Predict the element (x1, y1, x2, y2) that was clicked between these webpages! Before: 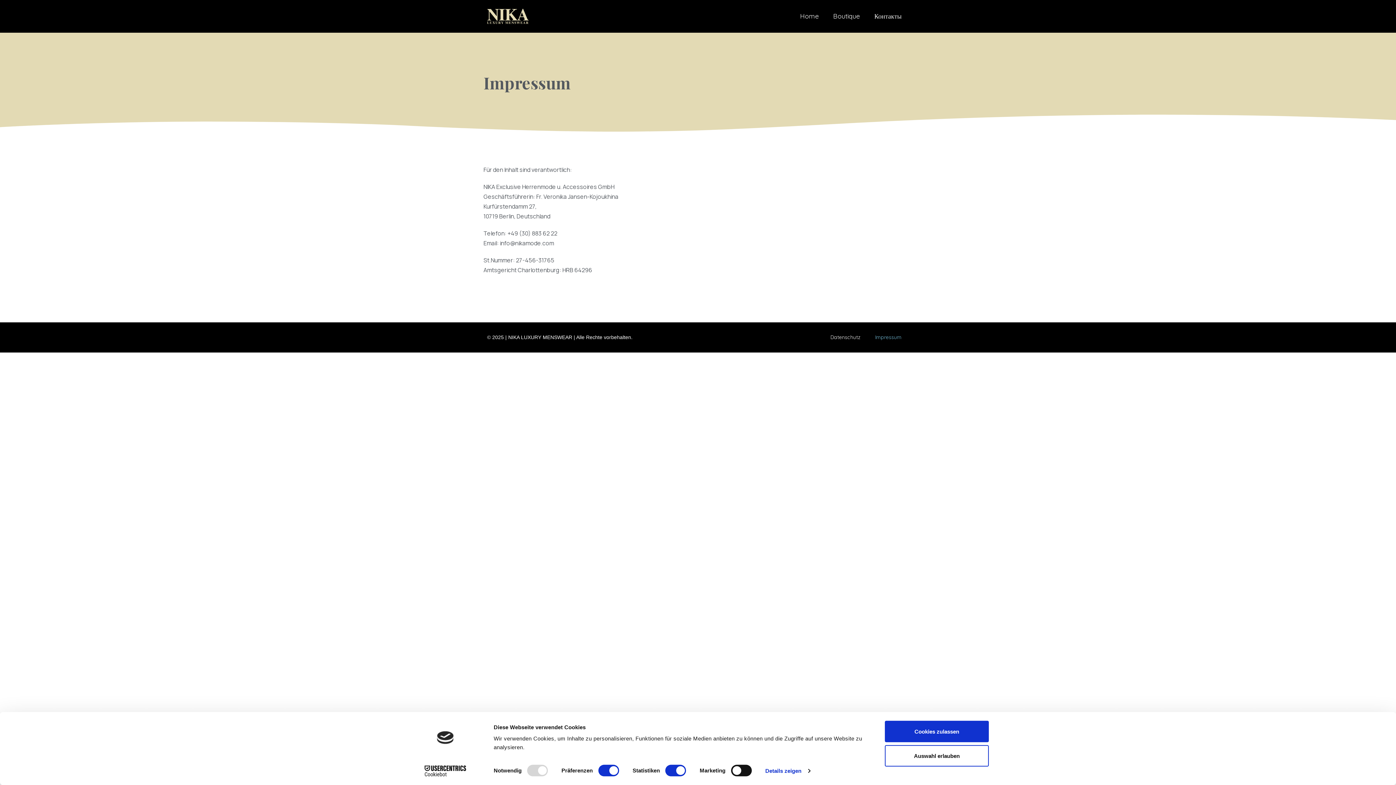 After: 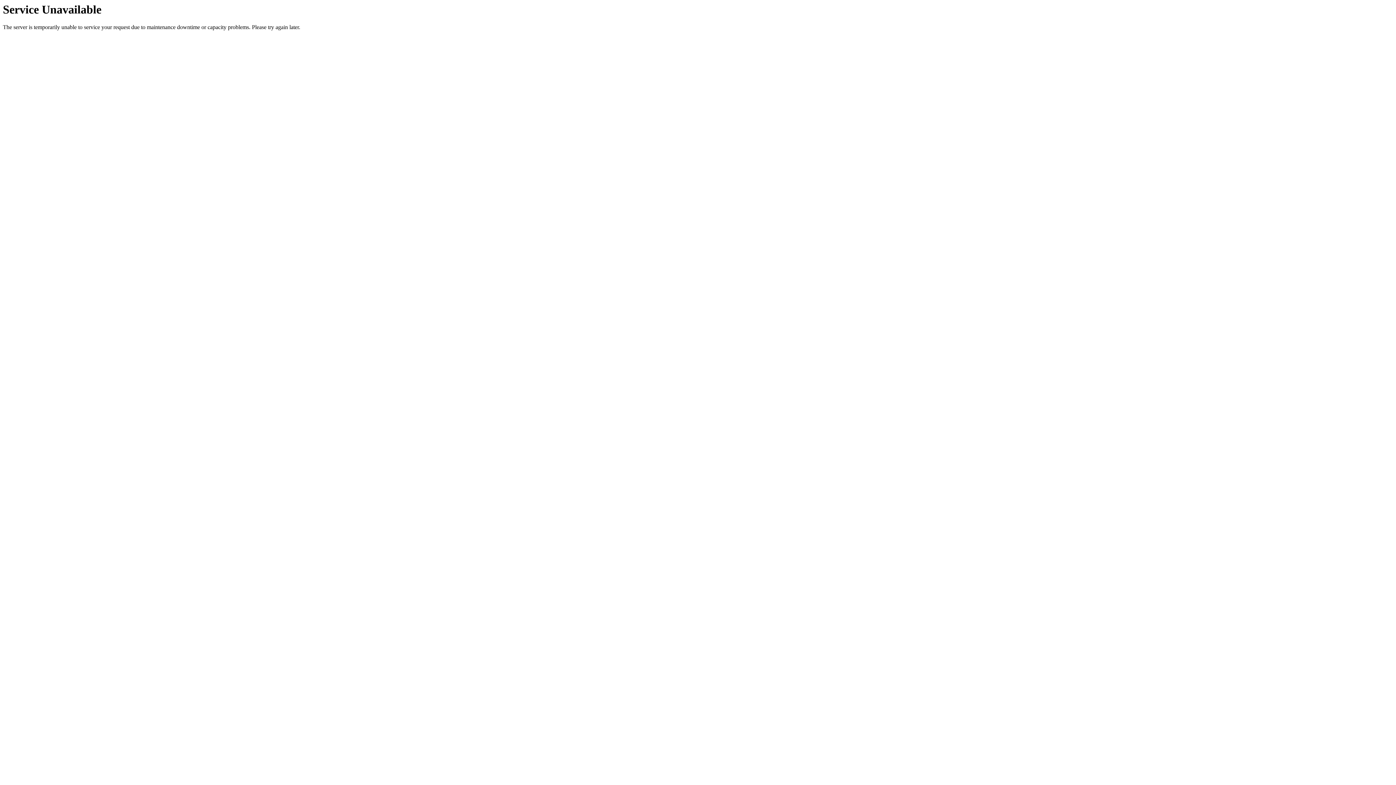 Action: label: Контакты bbox: (867, 7, 909, 25)